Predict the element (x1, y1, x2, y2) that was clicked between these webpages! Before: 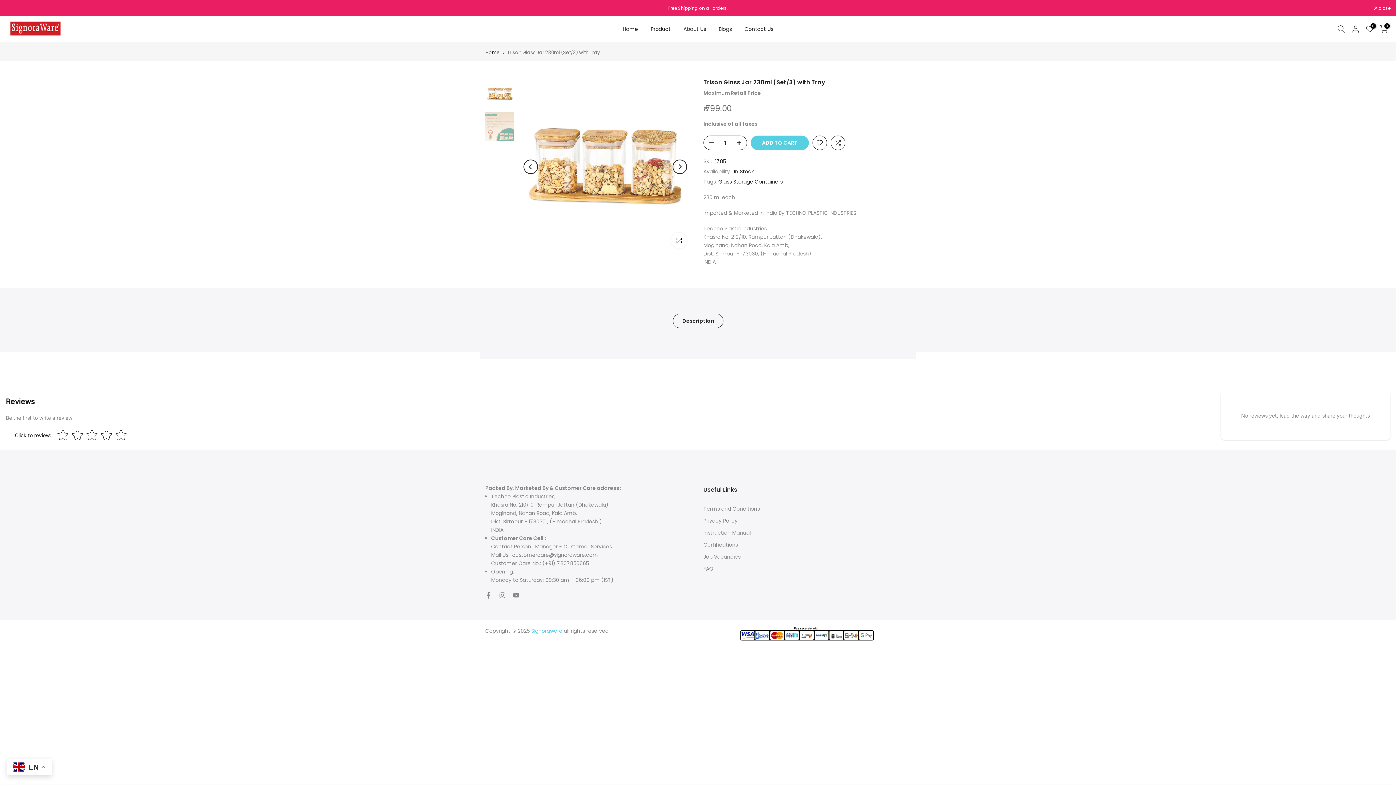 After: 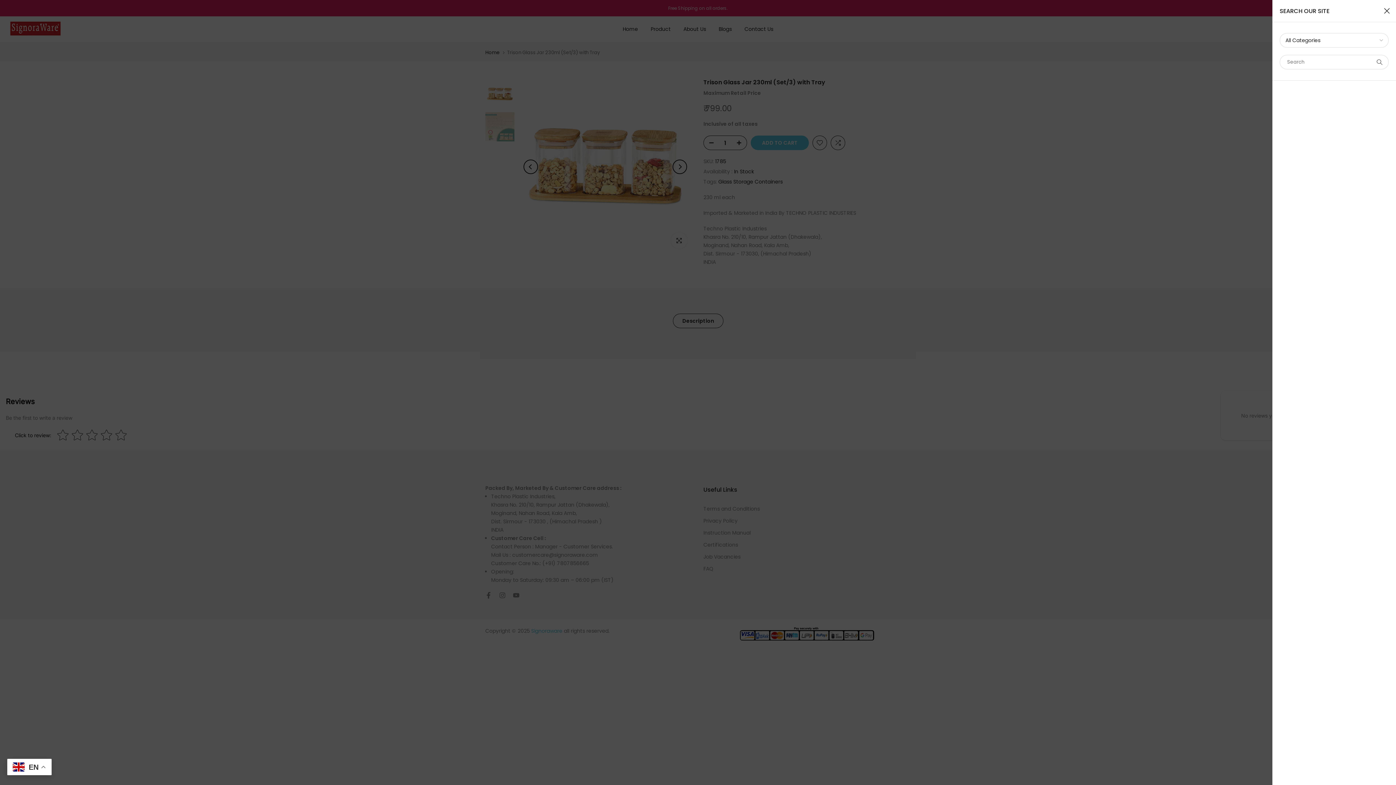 Action: bbox: (1337, 25, 1345, 33)